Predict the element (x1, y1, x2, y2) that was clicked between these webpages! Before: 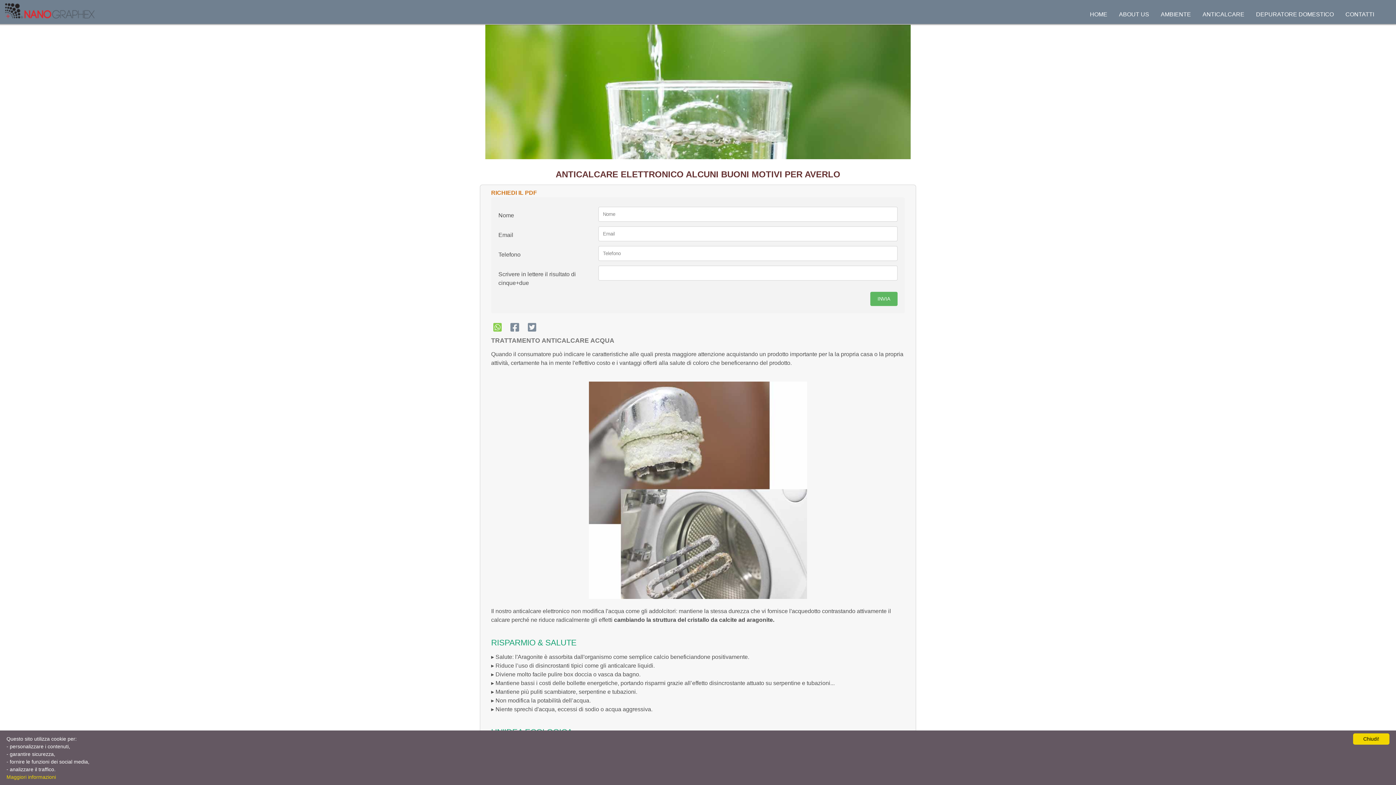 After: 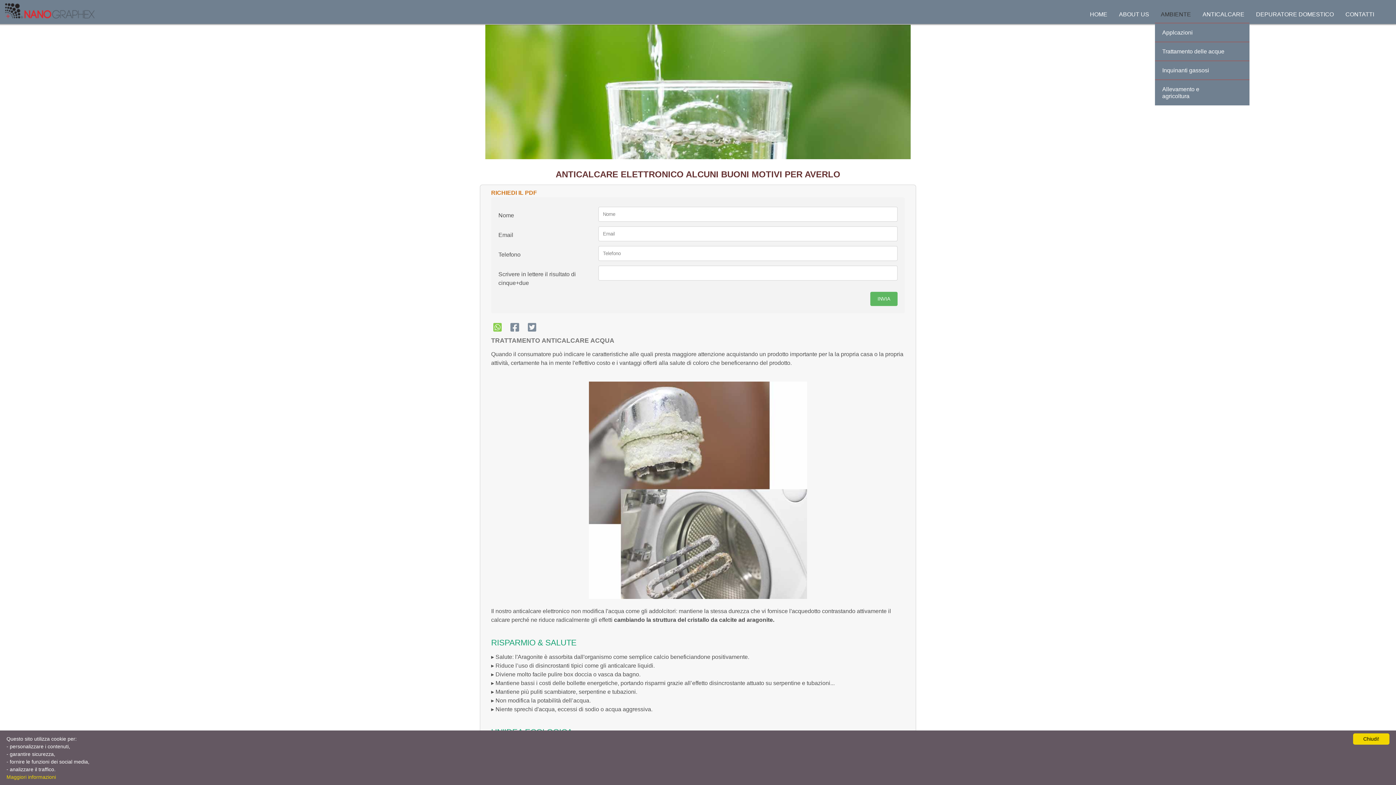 Action: label: AMBIENTE bbox: (1161, 11, 1191, 17)